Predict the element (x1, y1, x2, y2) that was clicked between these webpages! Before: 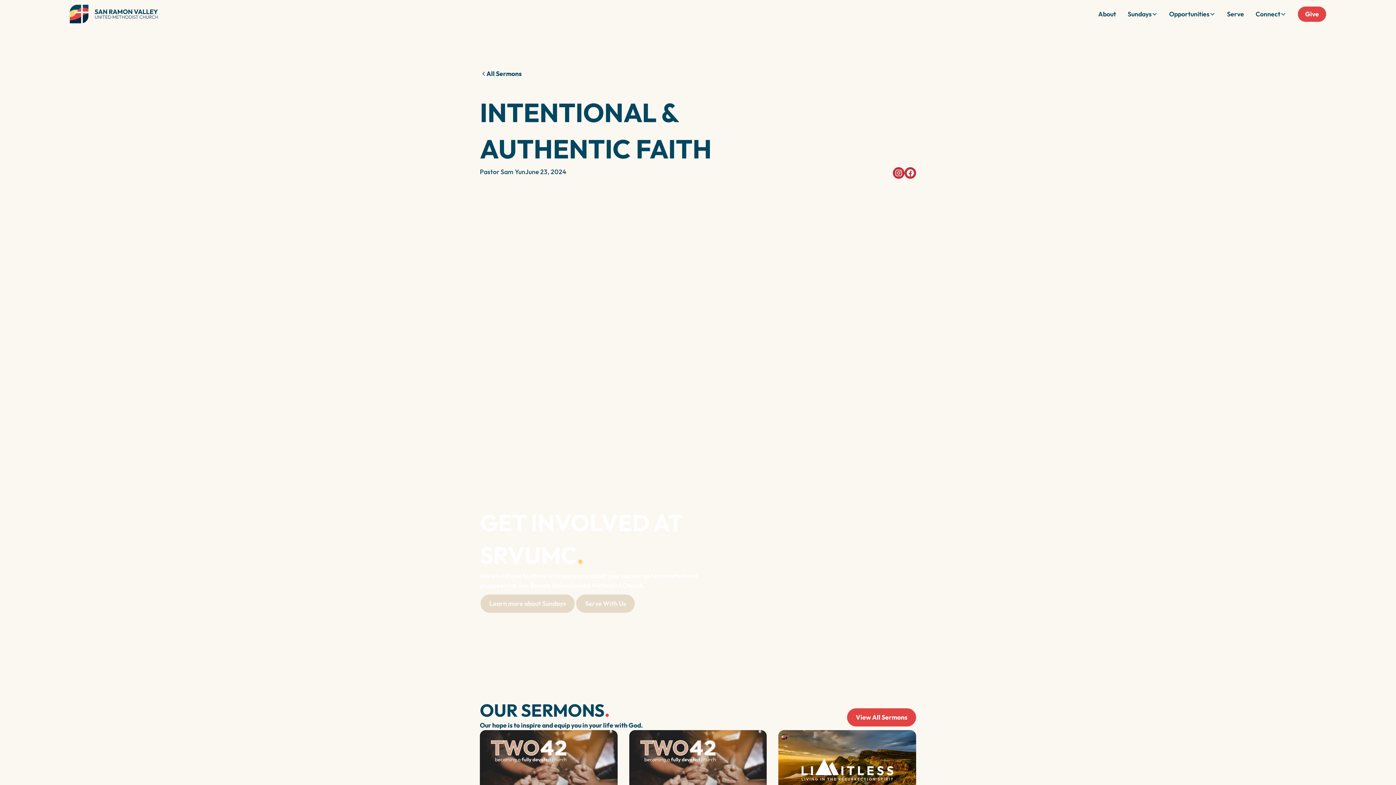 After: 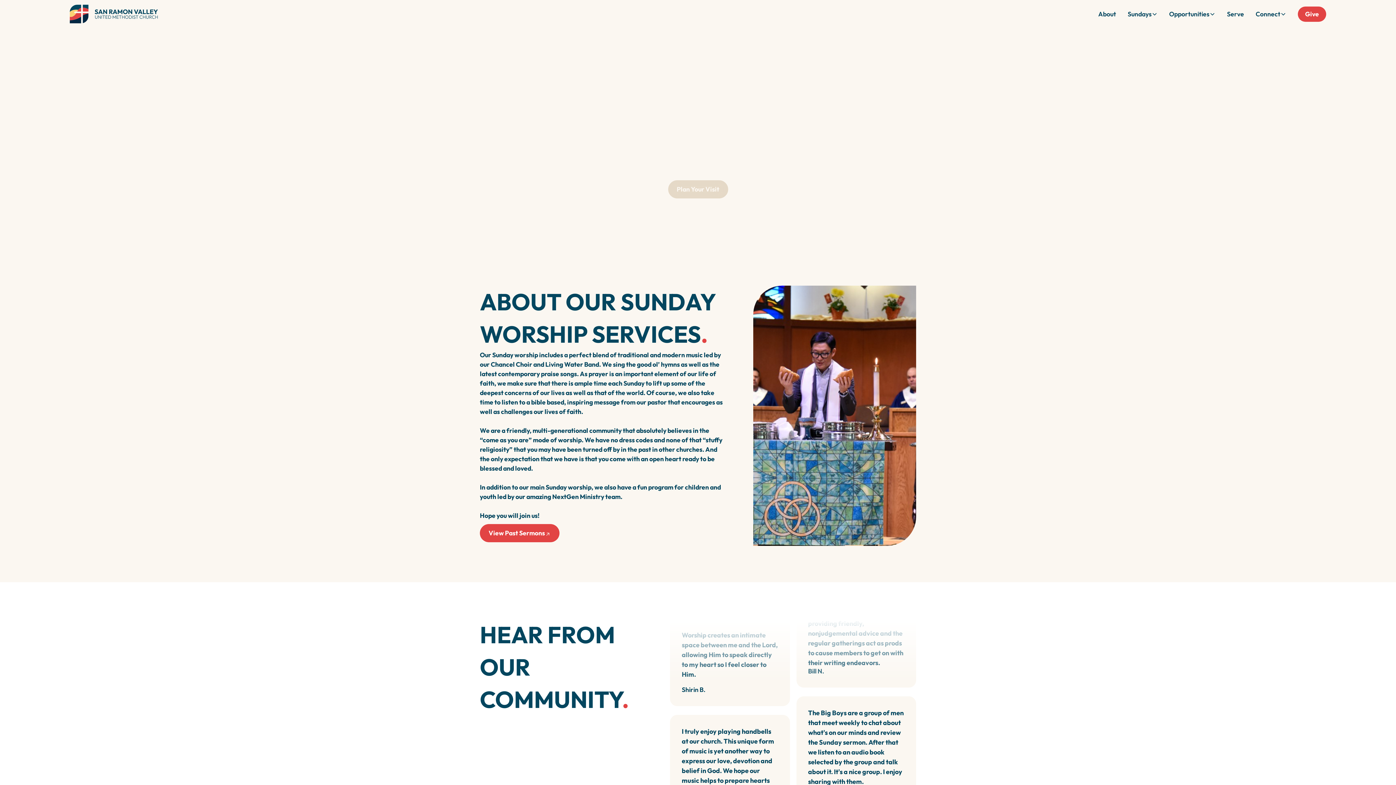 Action: bbox: (1122, 6, 1163, 21) label: Sundays